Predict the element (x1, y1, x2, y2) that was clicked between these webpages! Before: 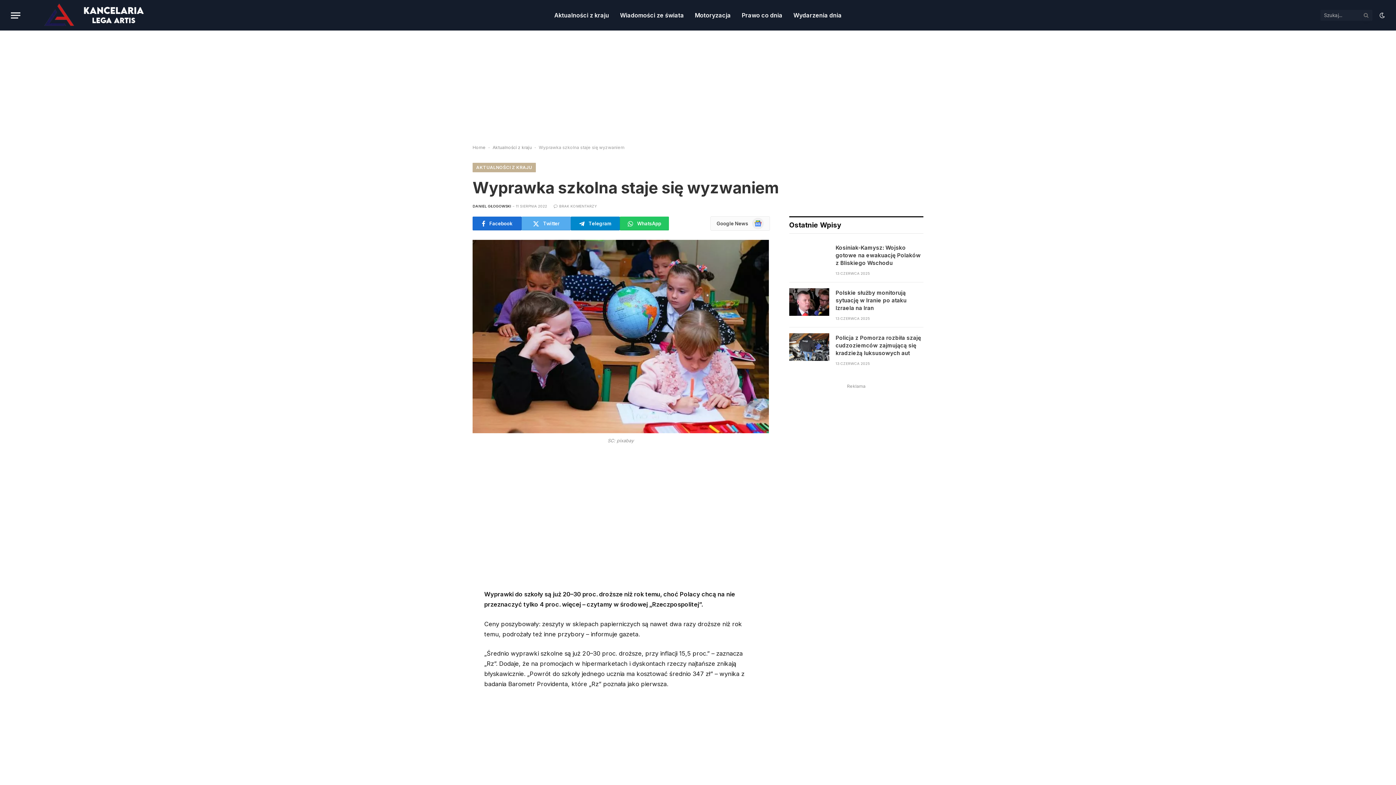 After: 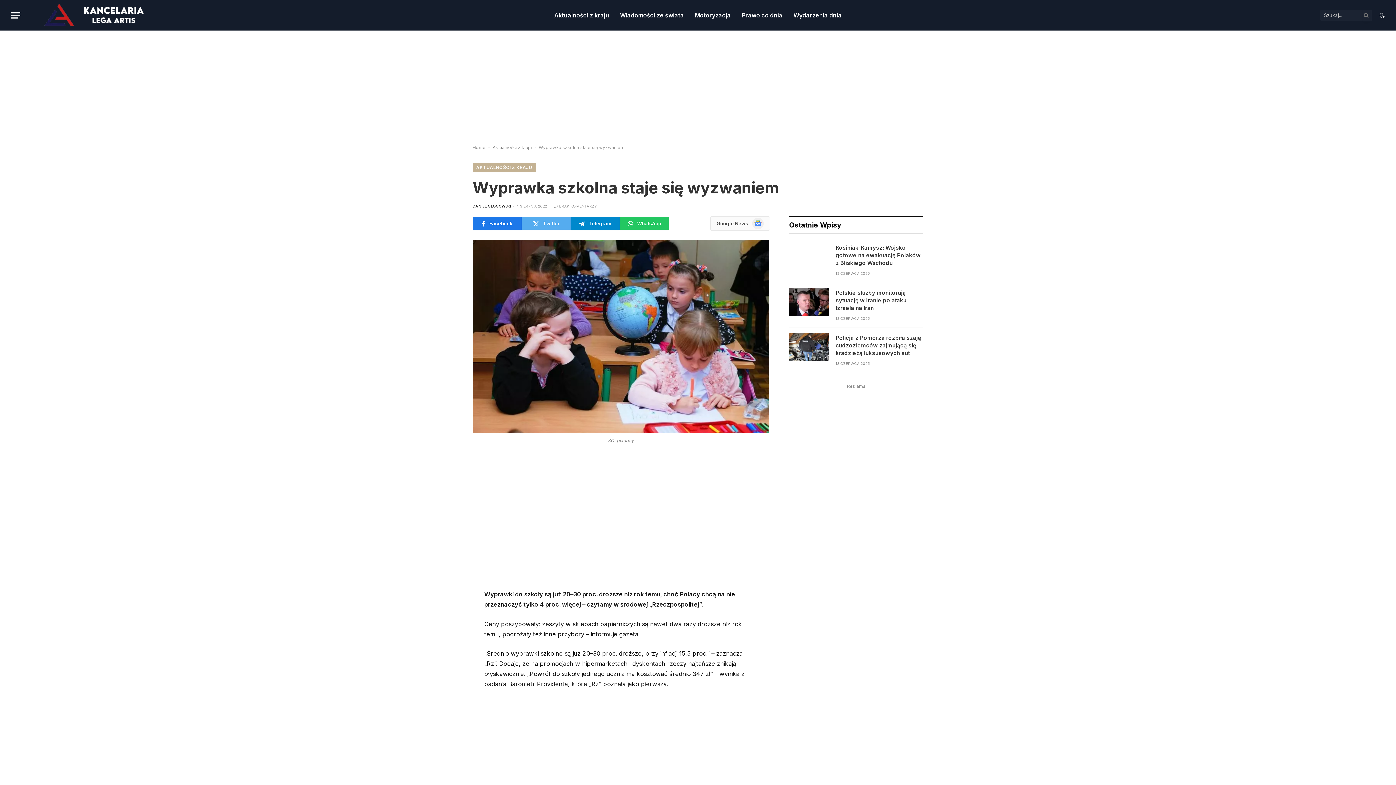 Action: label: Facebook bbox: (472, 216, 521, 230)